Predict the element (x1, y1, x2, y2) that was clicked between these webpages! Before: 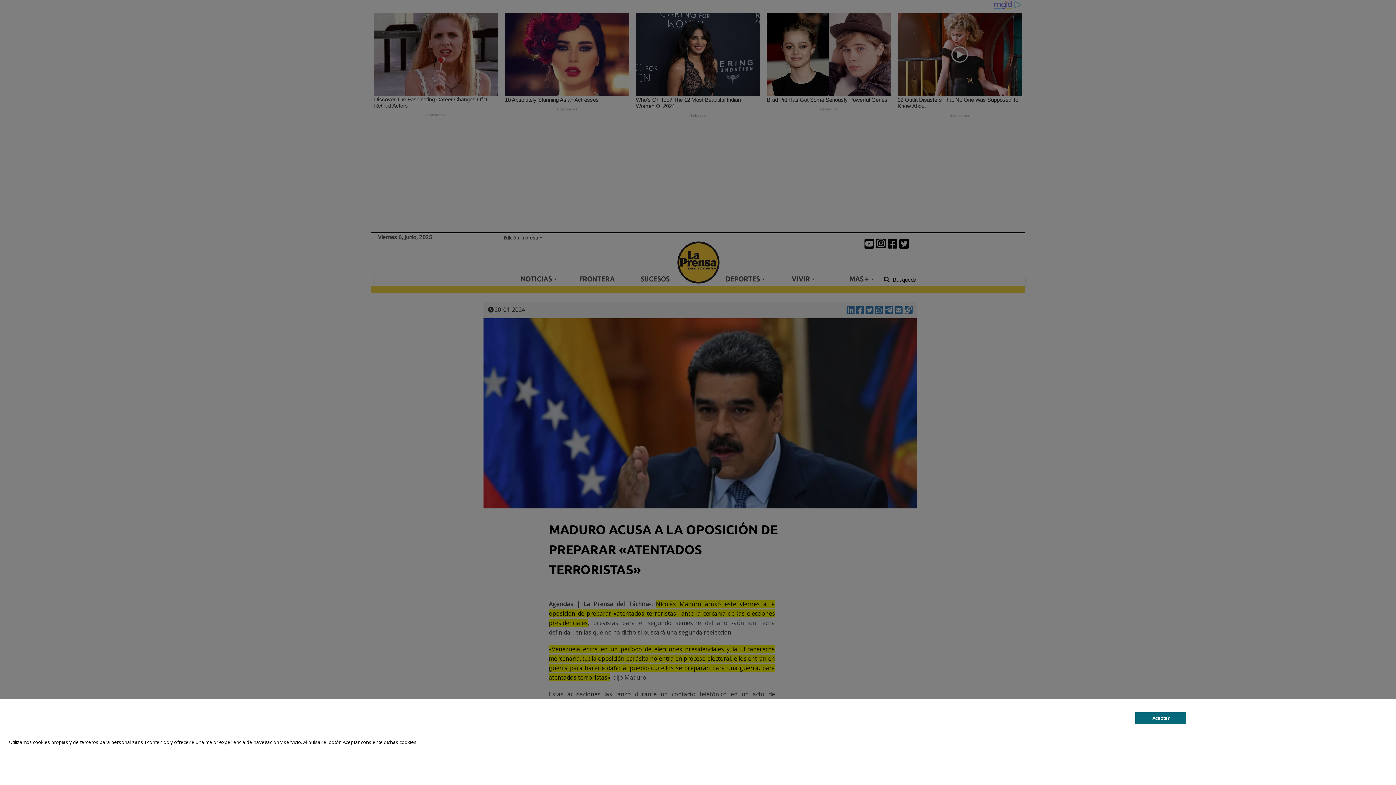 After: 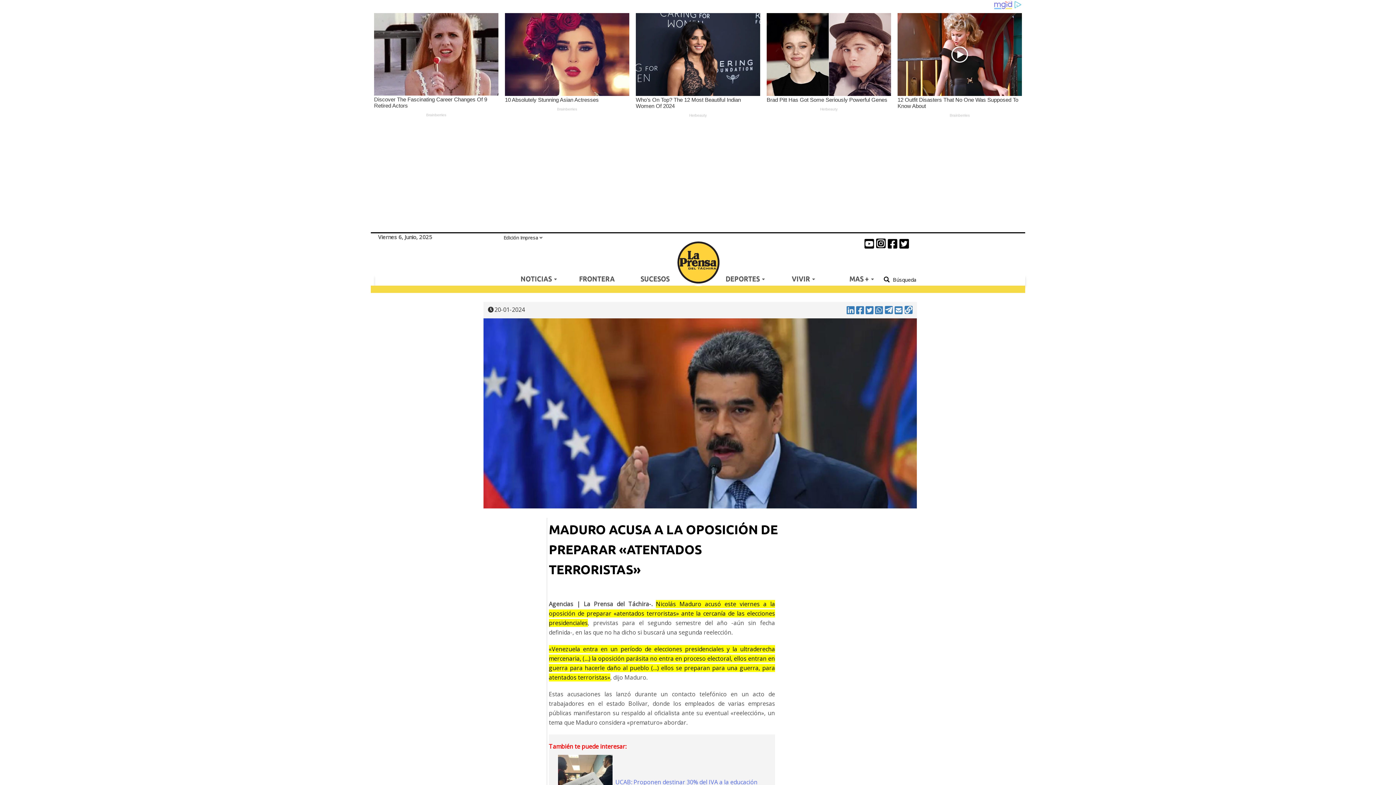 Action: bbox: (1135, 712, 1186, 724) label: Aceptar